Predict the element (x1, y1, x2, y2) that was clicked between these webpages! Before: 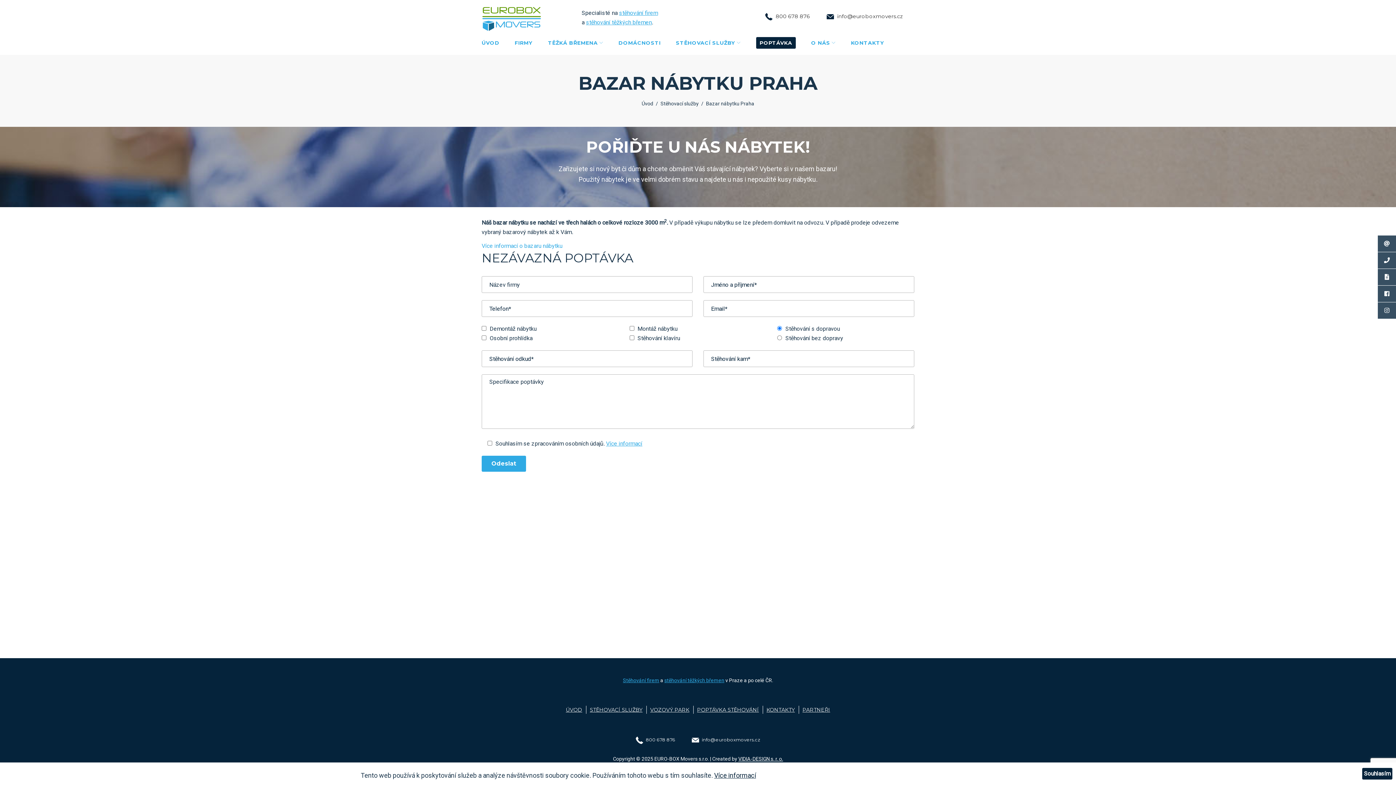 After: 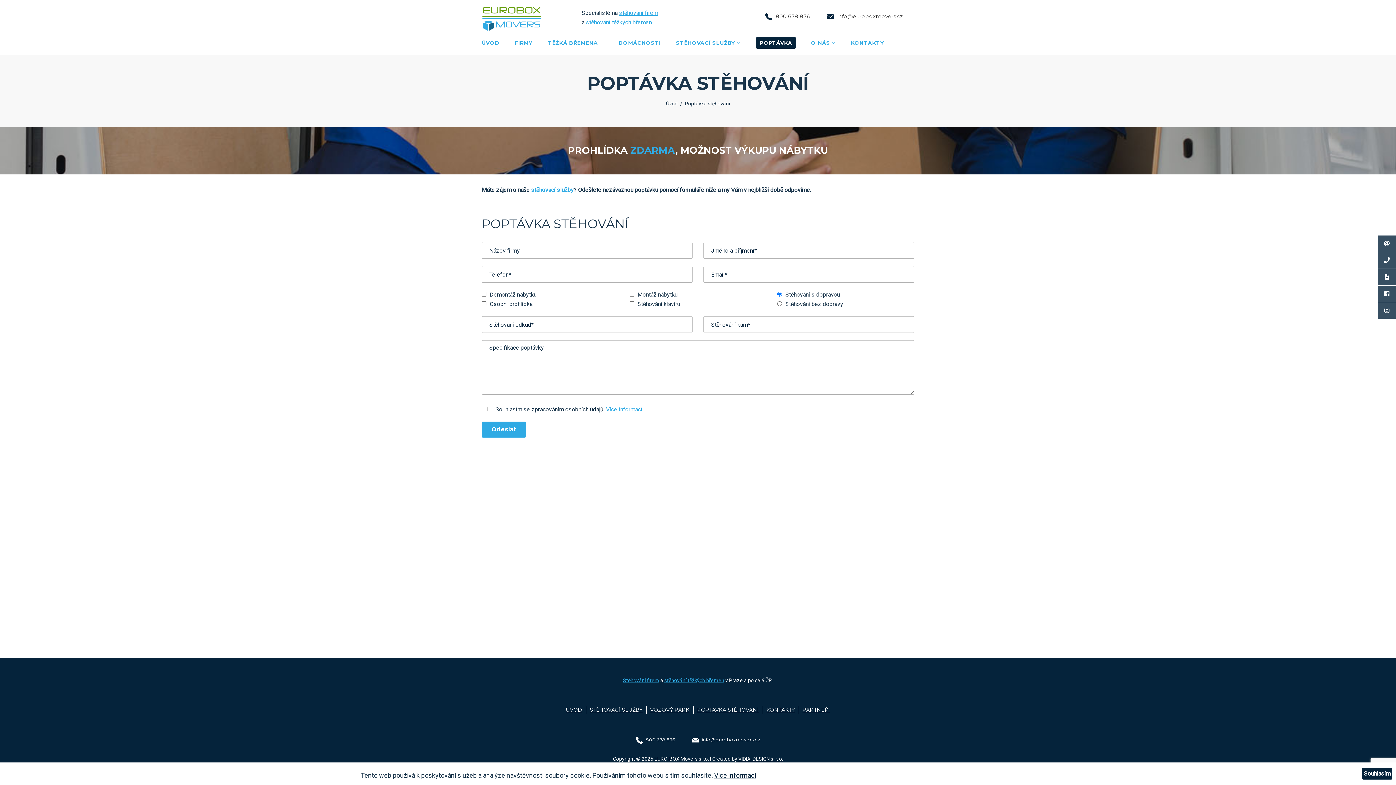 Action: label: POPTÁVKA bbox: (756, 37, 796, 48)